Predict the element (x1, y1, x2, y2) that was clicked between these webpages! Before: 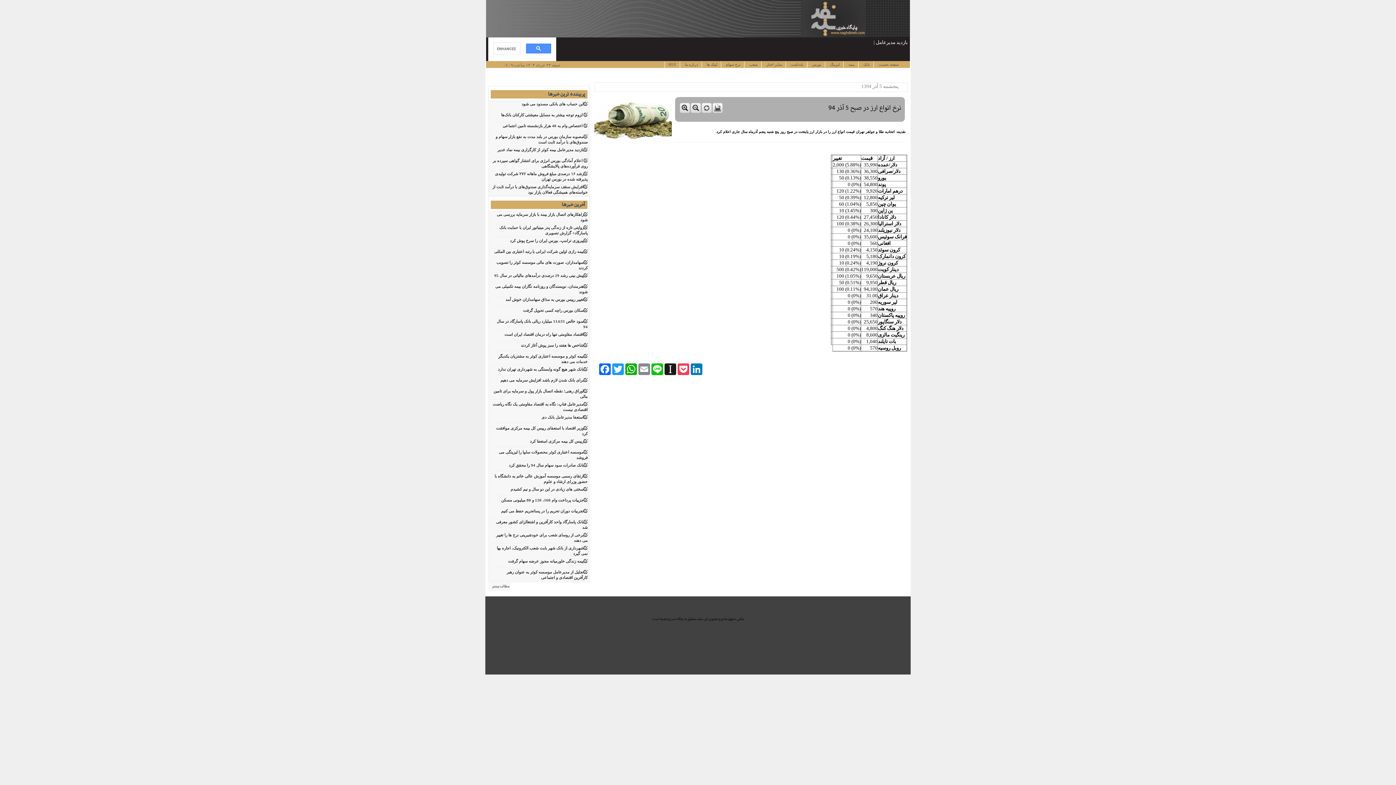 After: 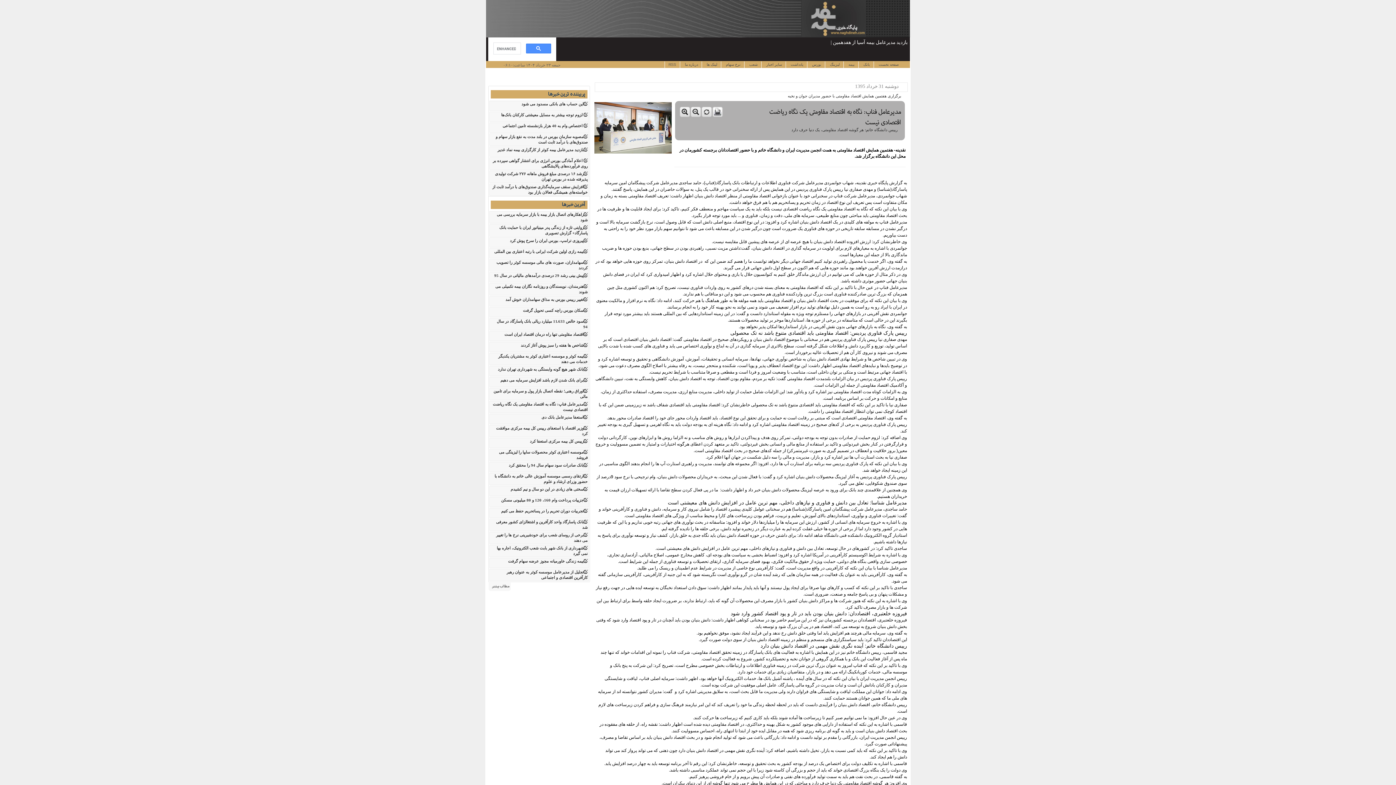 Action: bbox: (490, 401, 587, 412) label: مدیرعامل فناپ: نگاه به اقتصاد مقاومتی یک نگاه ریاضت اقتصادی نیست